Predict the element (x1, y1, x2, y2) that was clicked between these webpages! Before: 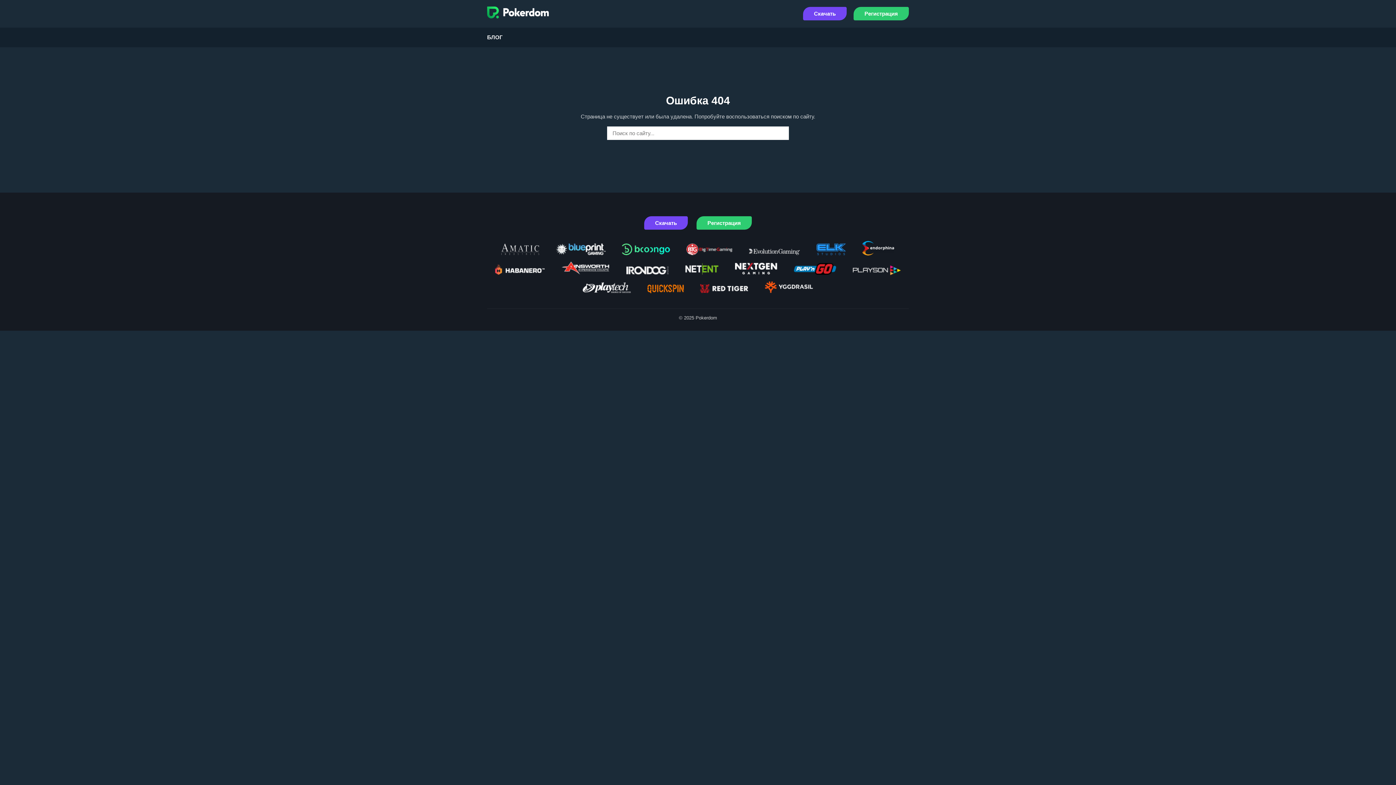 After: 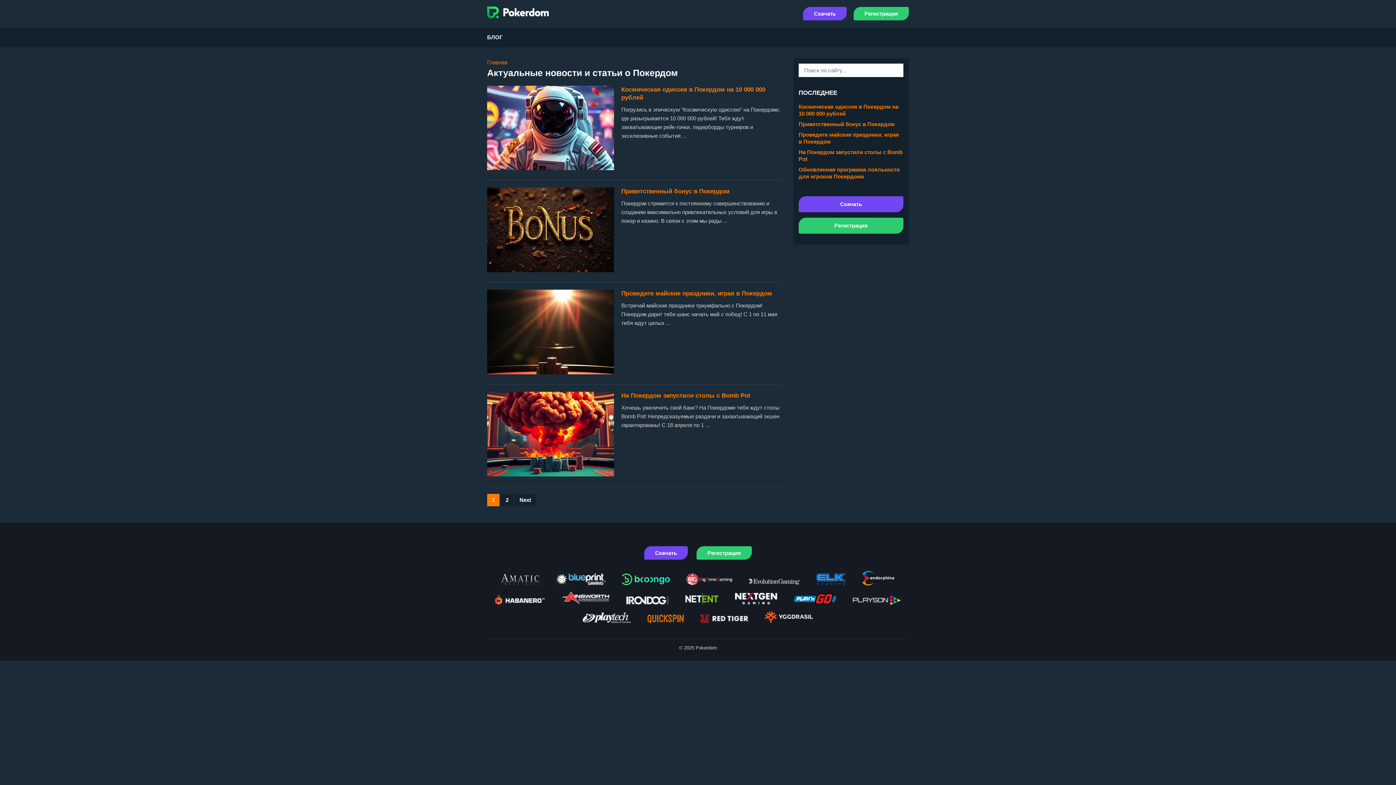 Action: bbox: (487, 32, 502, 41) label: БЛОГ